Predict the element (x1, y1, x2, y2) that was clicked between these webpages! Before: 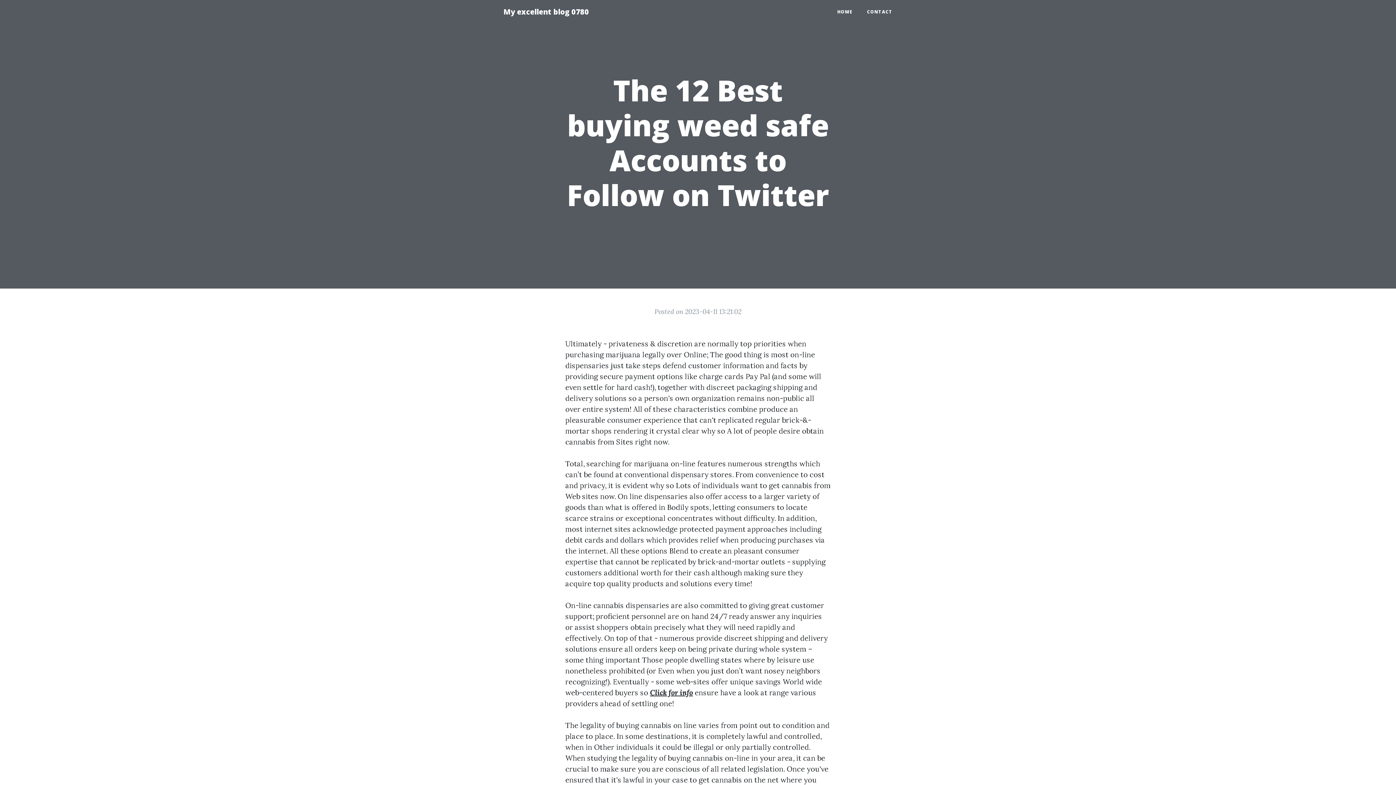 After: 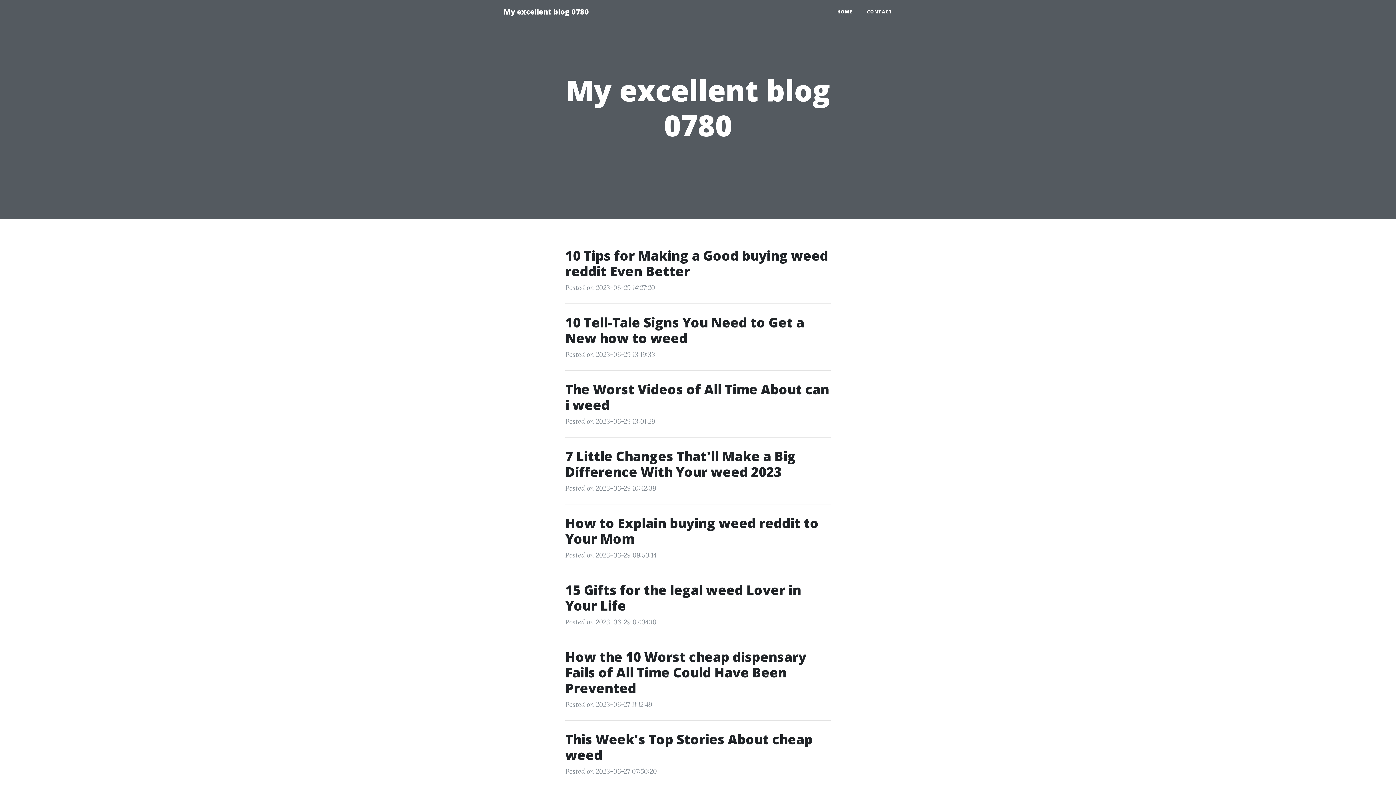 Action: label: HOME bbox: (830, 5, 860, 18)